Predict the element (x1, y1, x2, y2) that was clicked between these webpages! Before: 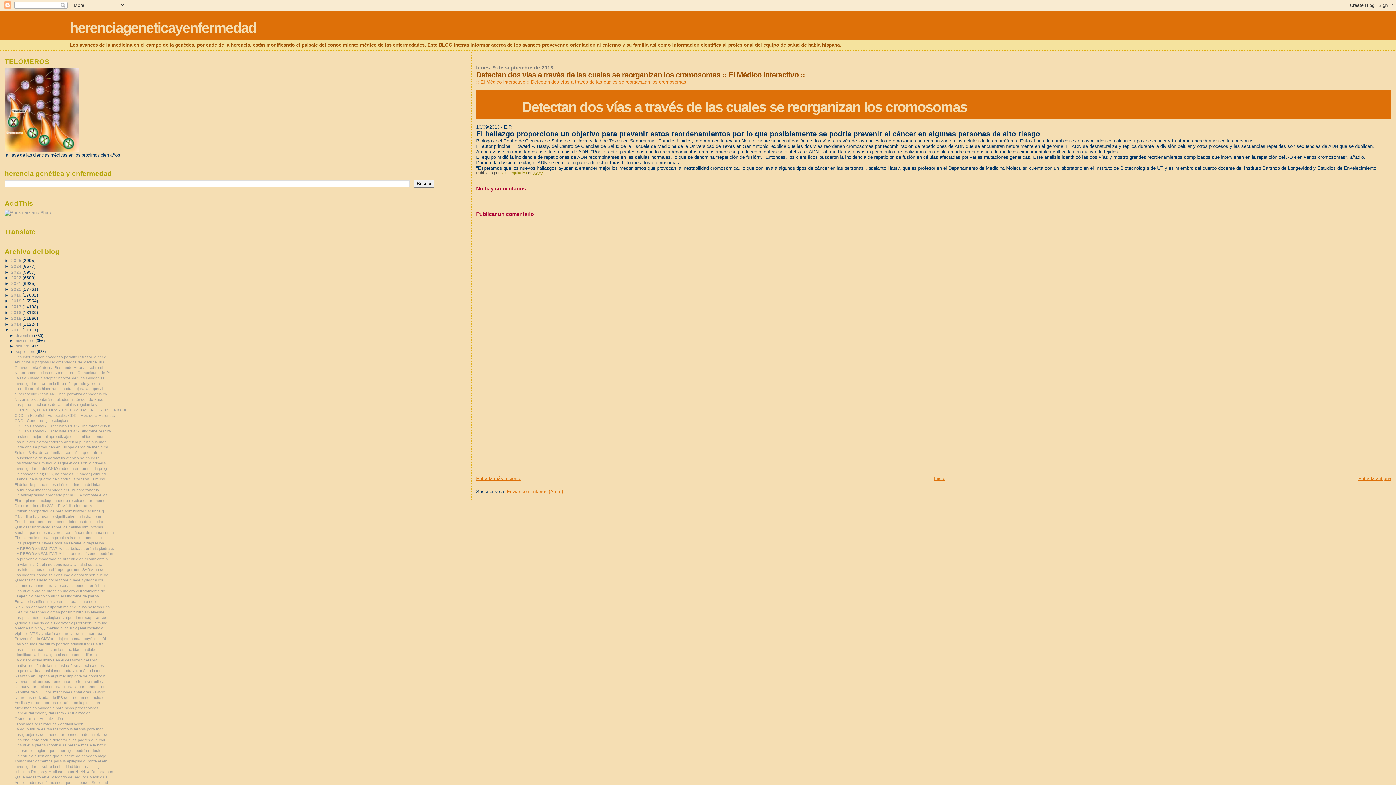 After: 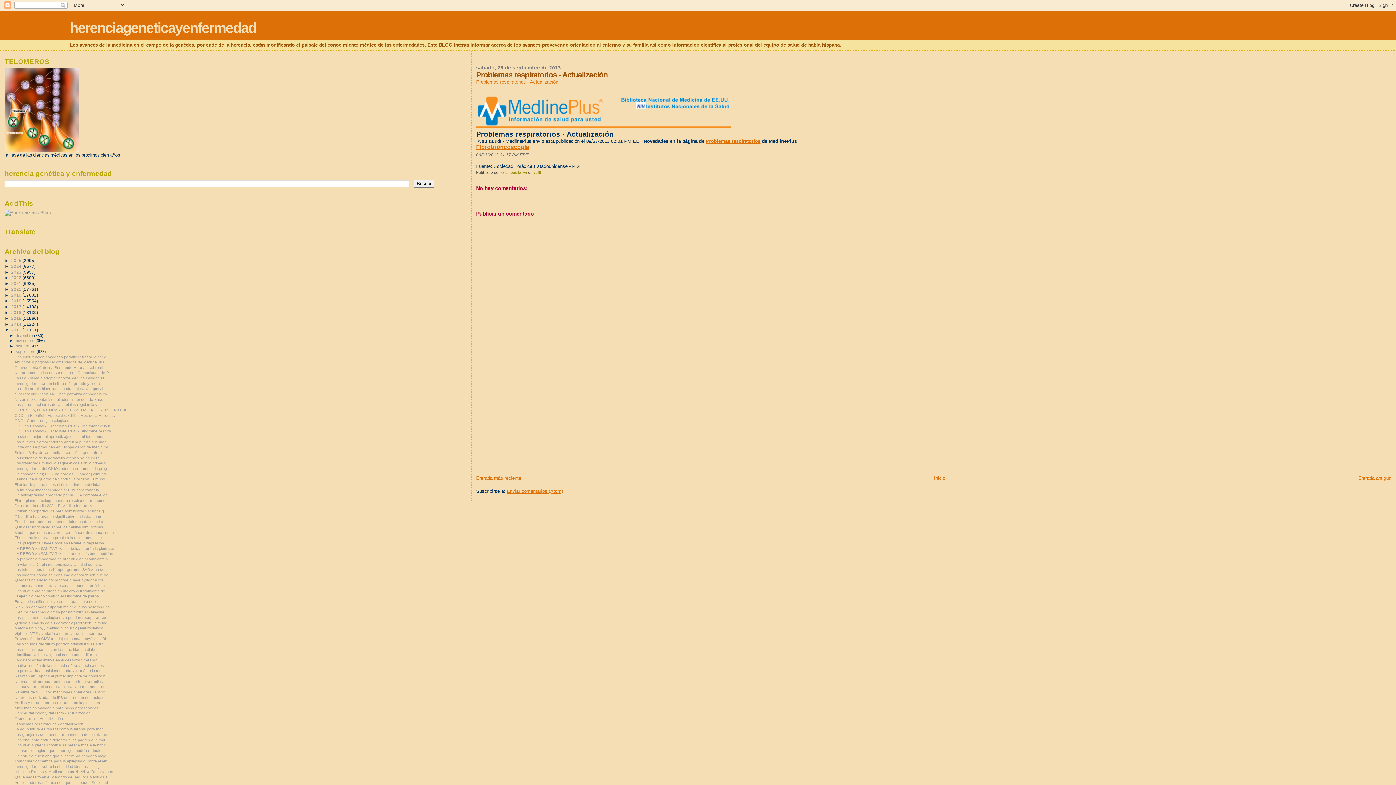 Action: bbox: (14, 722, 83, 726) label: Problemas respiratorios - Actualización